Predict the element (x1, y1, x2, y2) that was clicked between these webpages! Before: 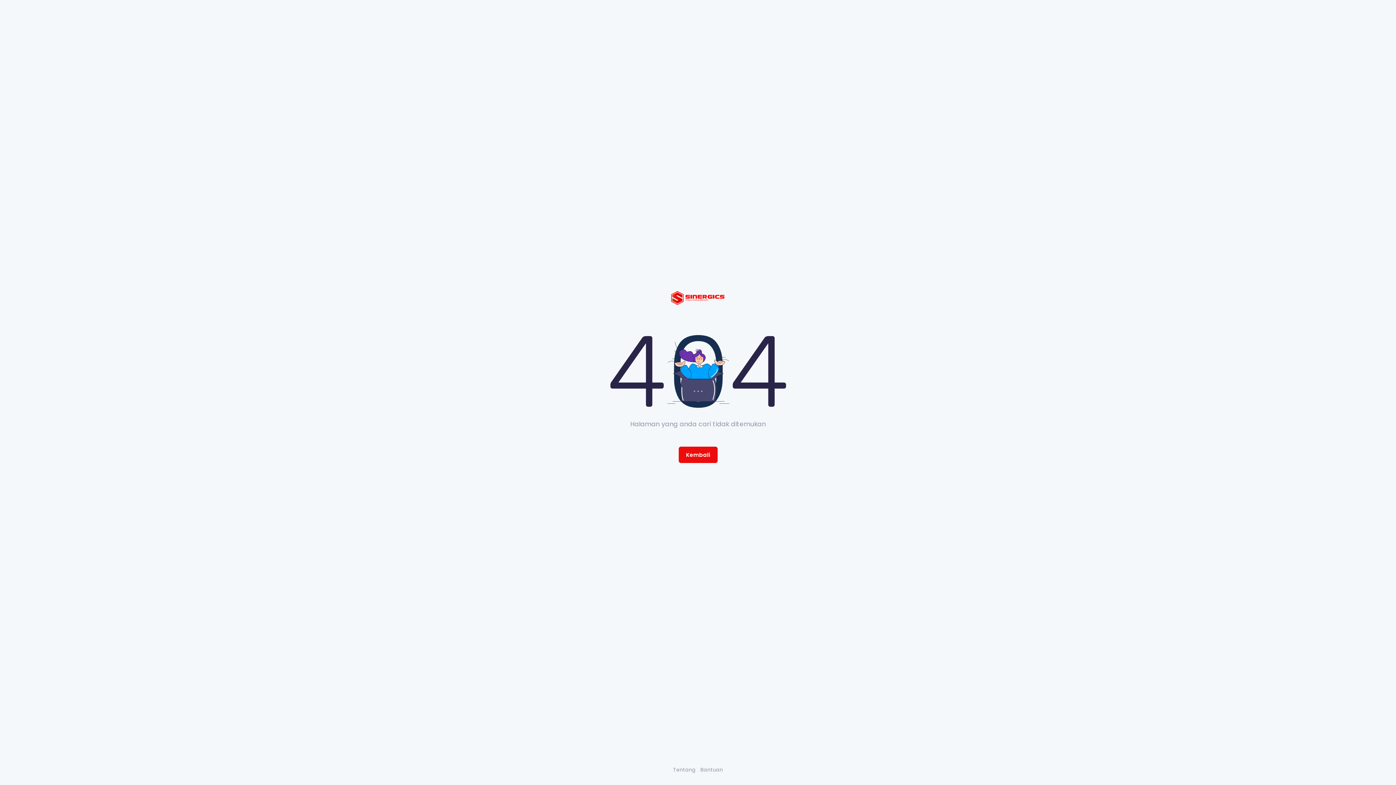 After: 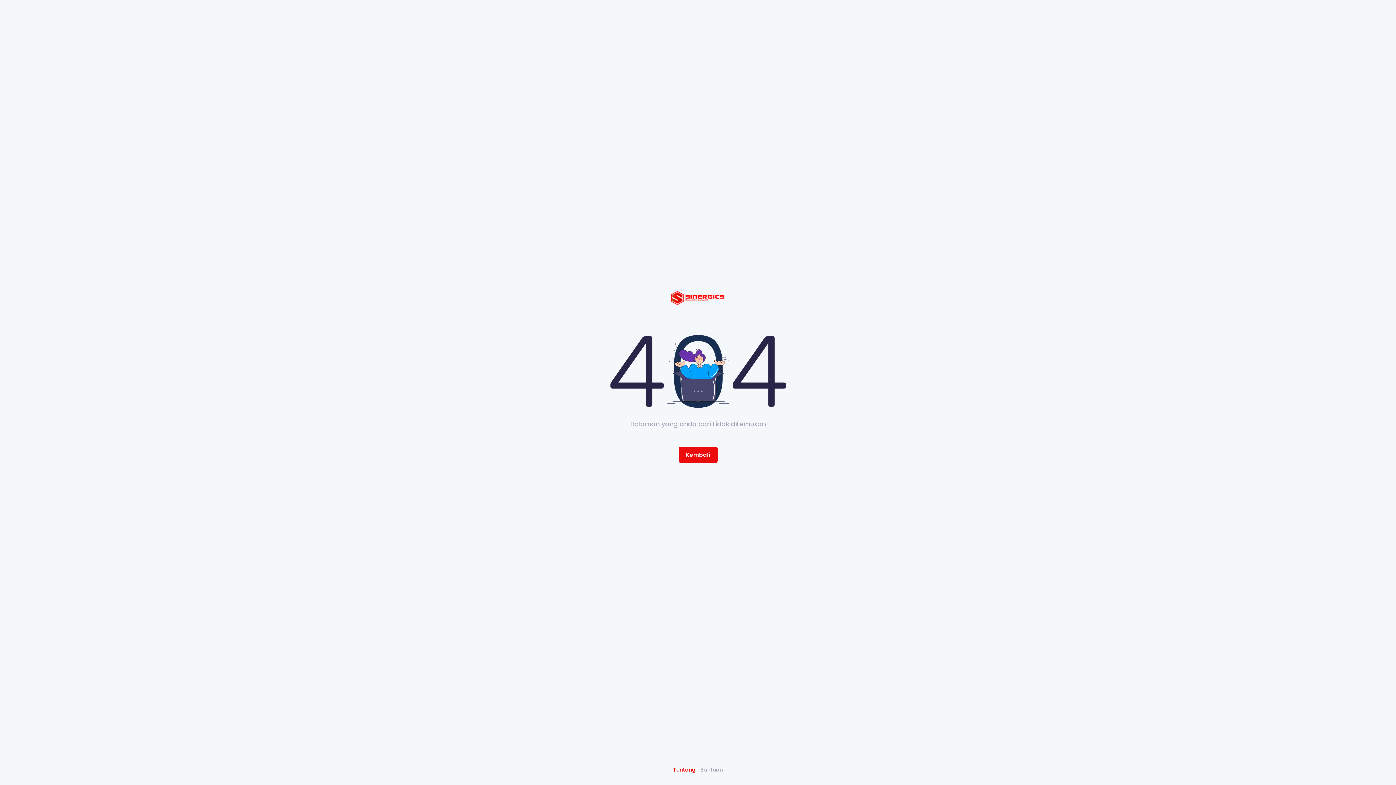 Action: bbox: (670, 766, 698, 773) label: Tentang